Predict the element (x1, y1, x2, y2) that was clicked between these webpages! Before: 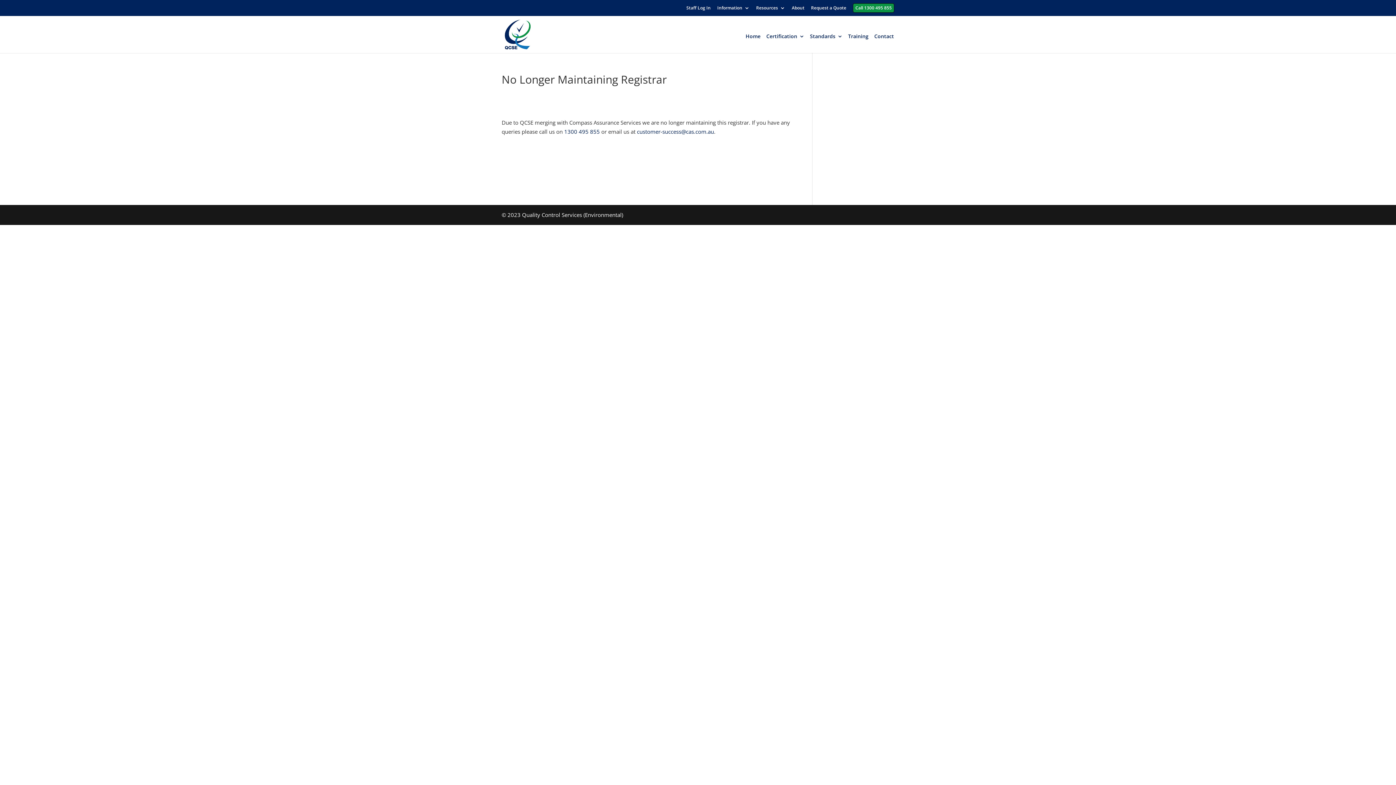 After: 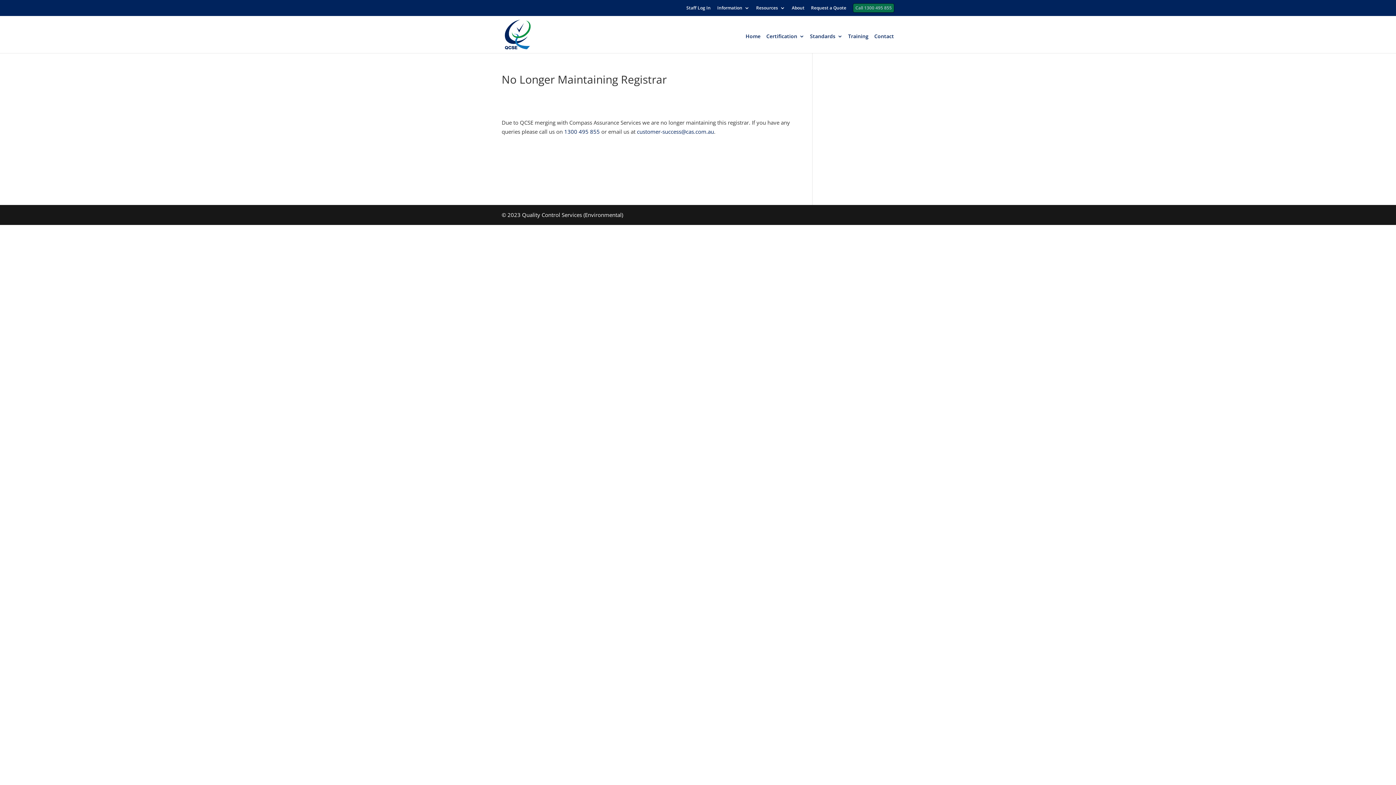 Action: label: Call 1300 495 855 bbox: (853, 3, 894, 16)